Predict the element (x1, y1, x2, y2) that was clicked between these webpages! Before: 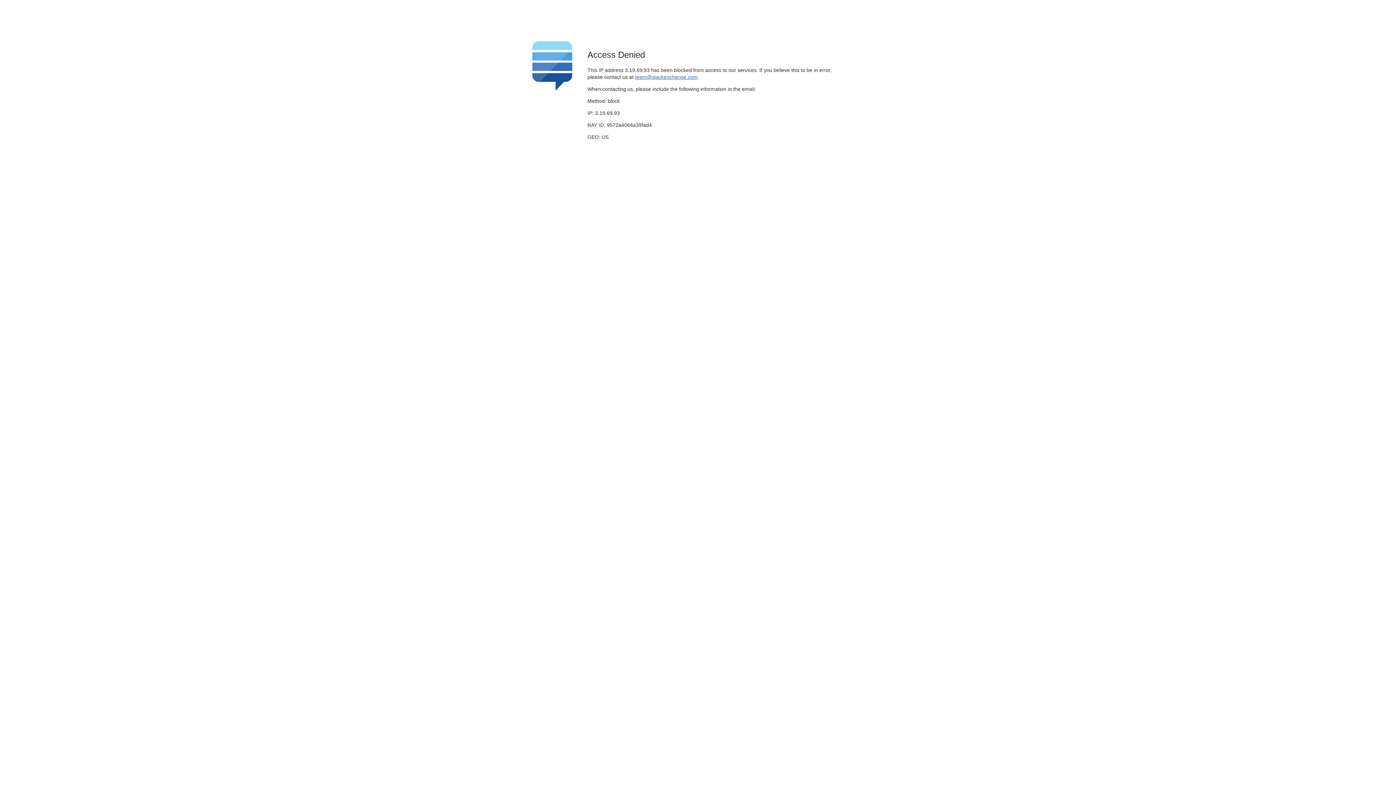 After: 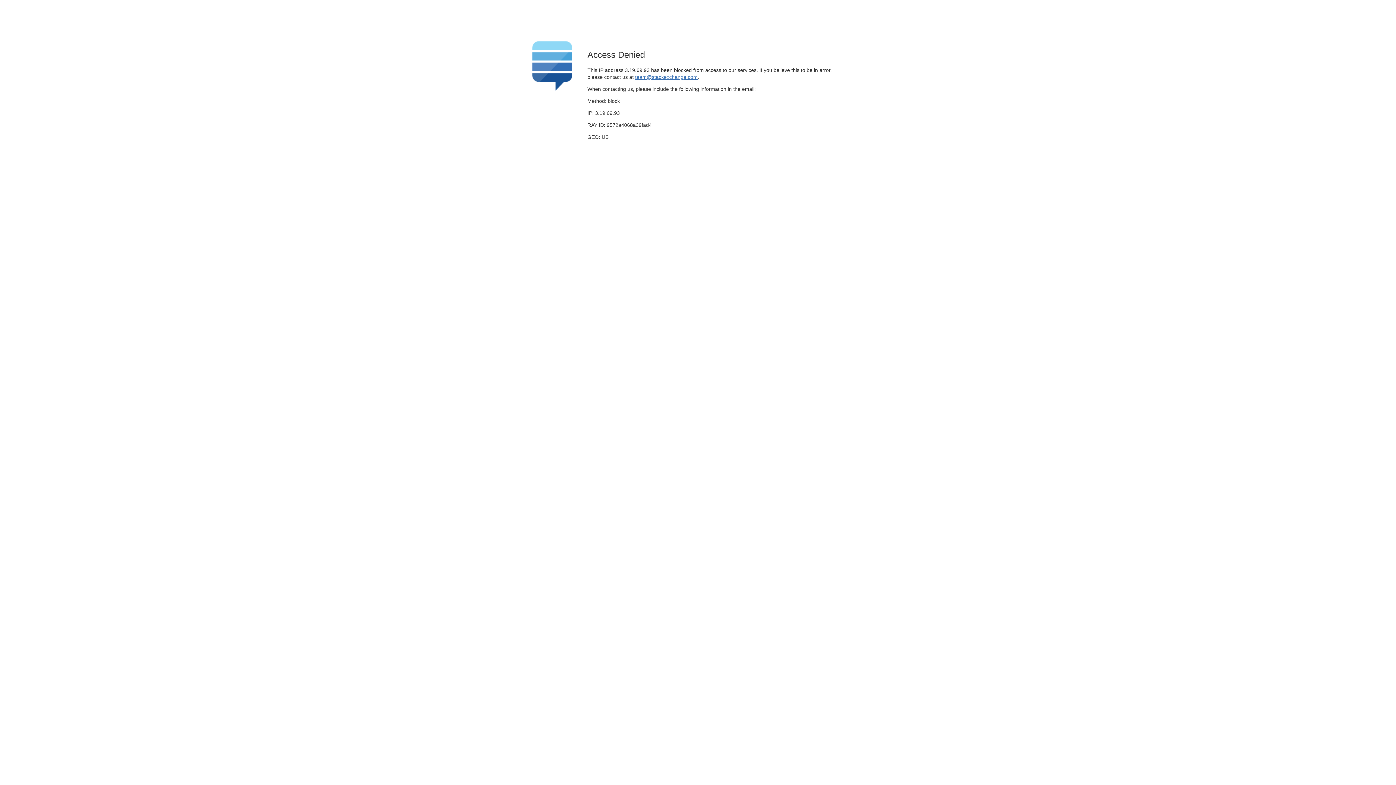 Action: bbox: (635, 74, 697, 79) label: team@stackexchange.com